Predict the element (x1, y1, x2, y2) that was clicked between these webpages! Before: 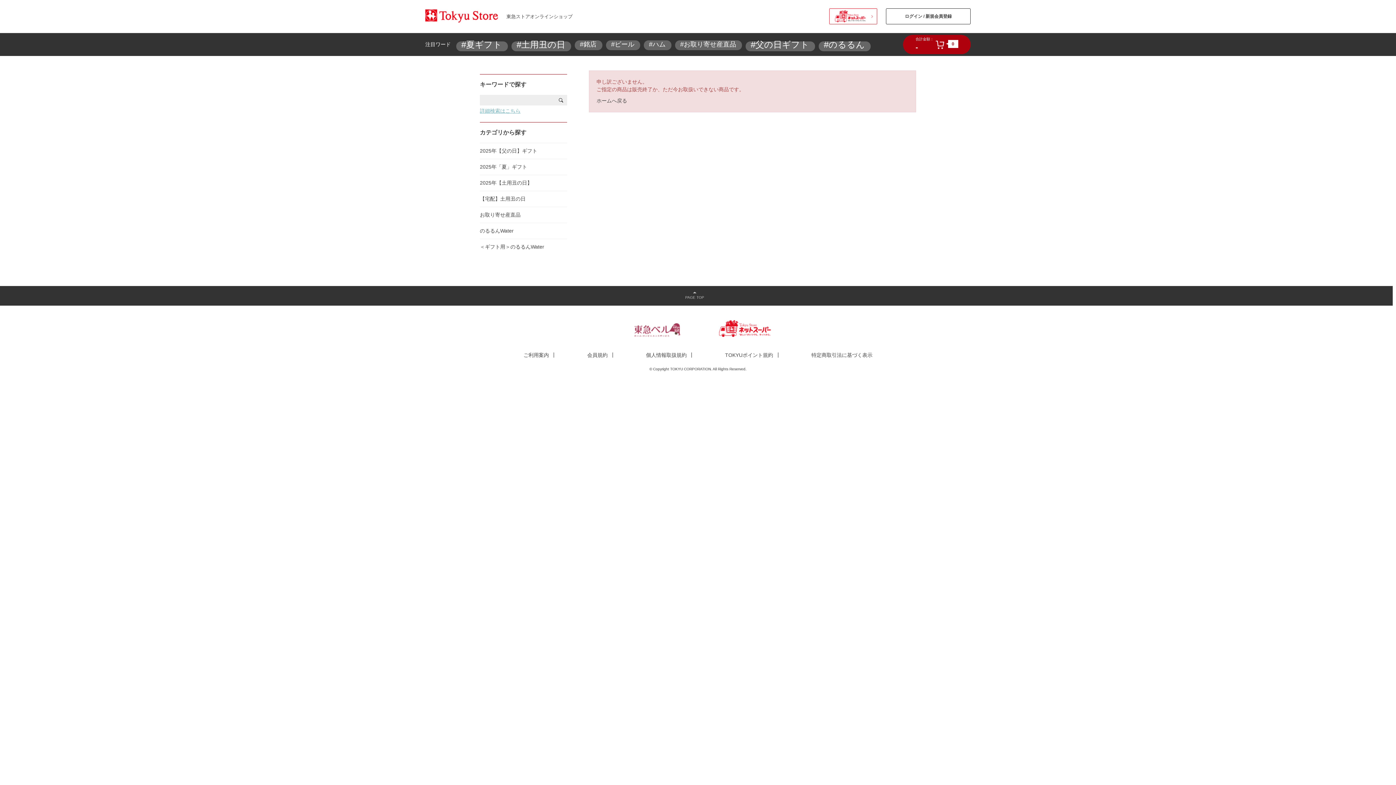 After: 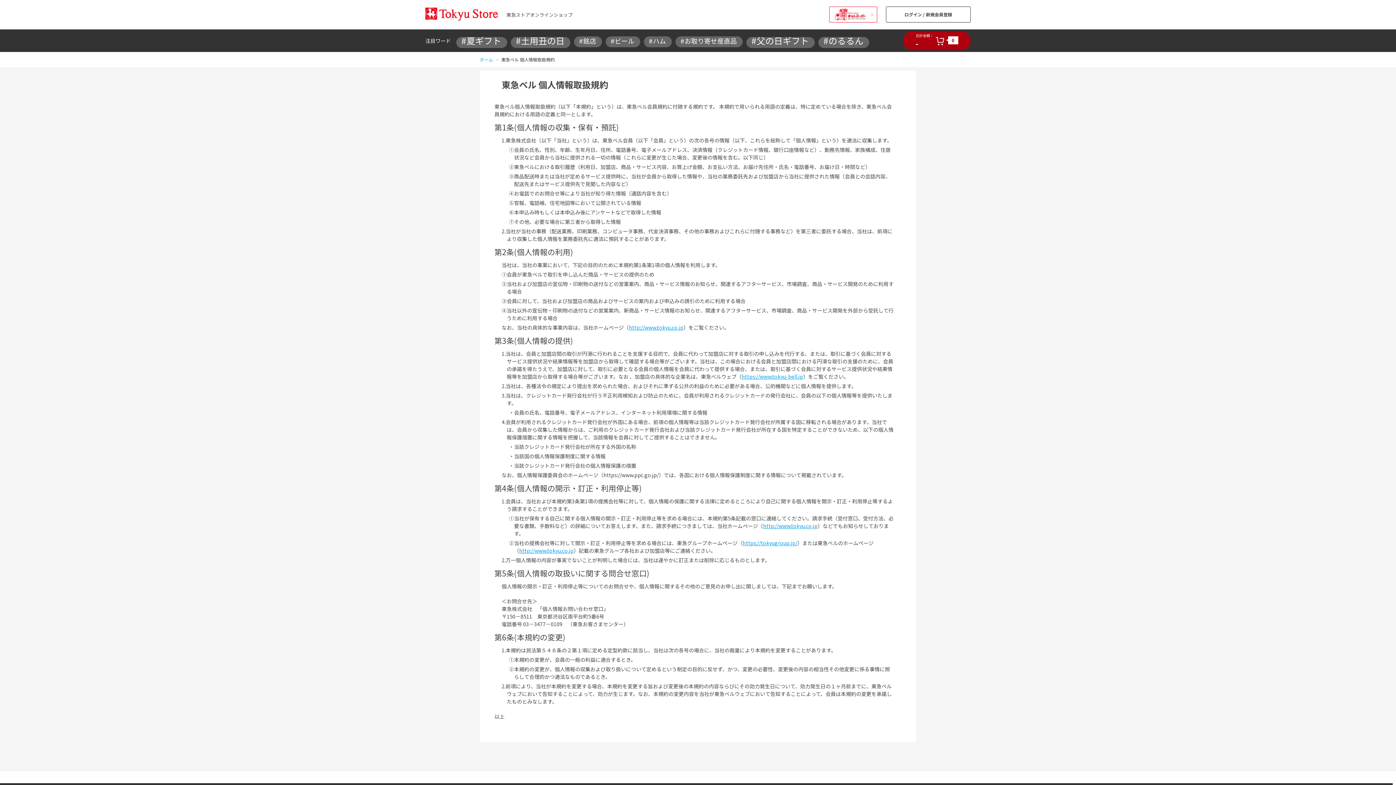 Action: label: 個人情報取扱規約 bbox: (646, 352, 686, 358)